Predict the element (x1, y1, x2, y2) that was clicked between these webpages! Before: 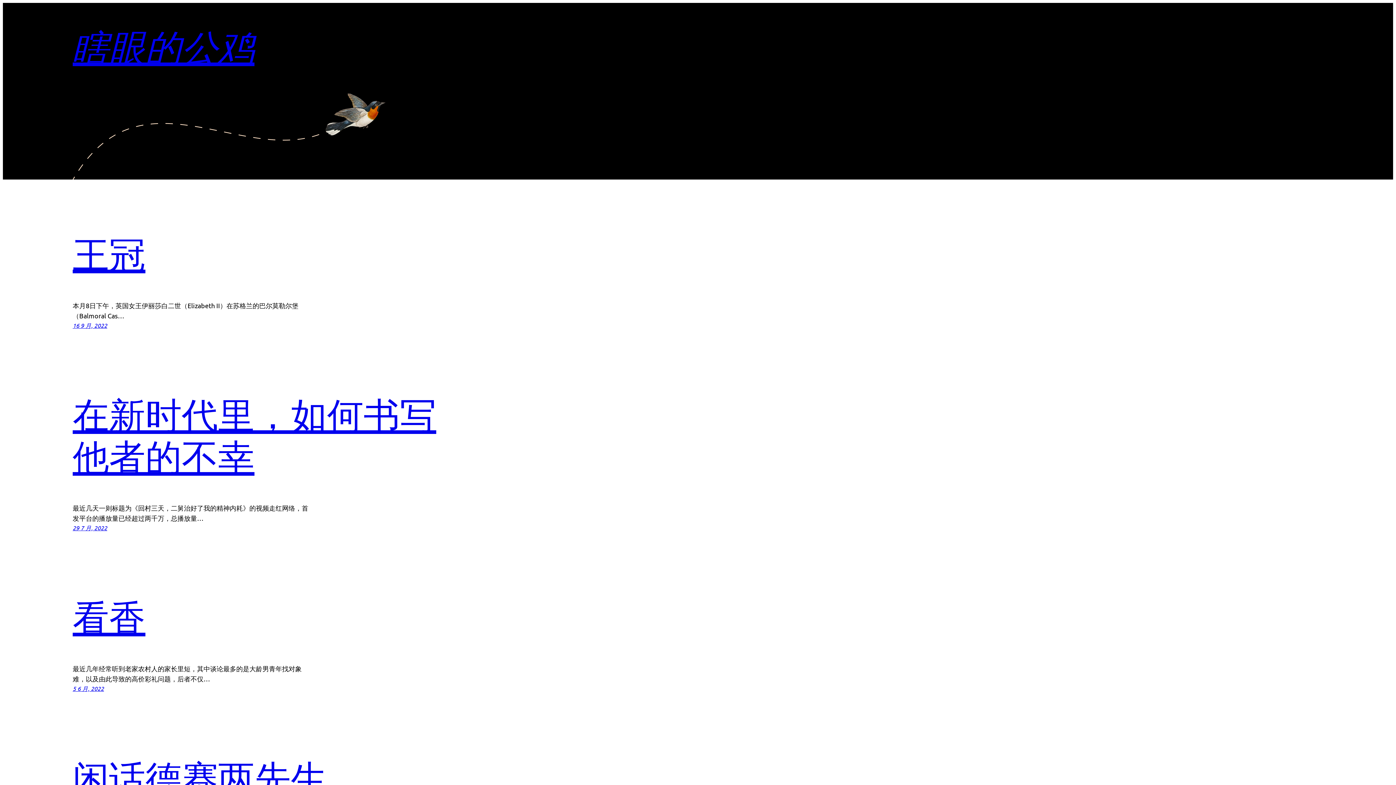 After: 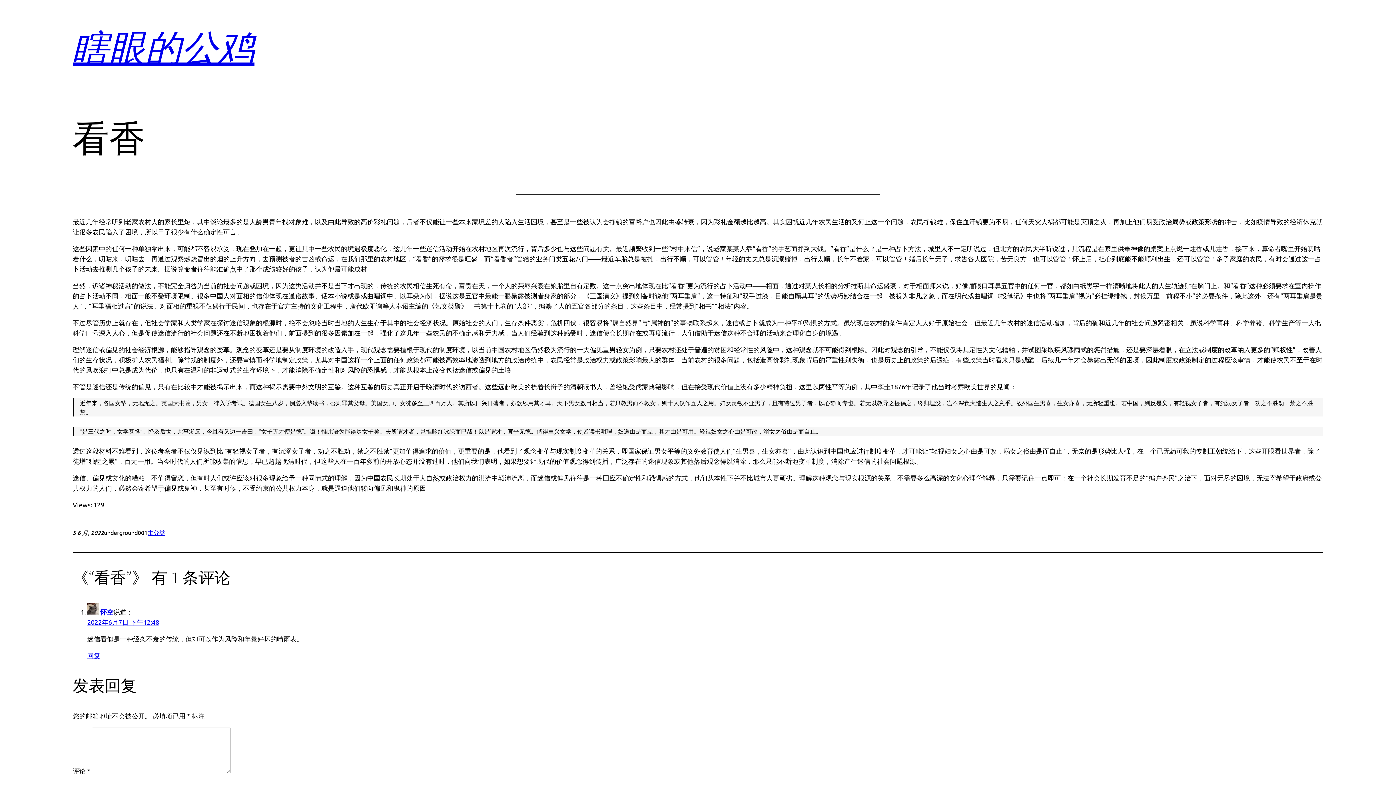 Action: label: 看香 bbox: (72, 593, 145, 643)